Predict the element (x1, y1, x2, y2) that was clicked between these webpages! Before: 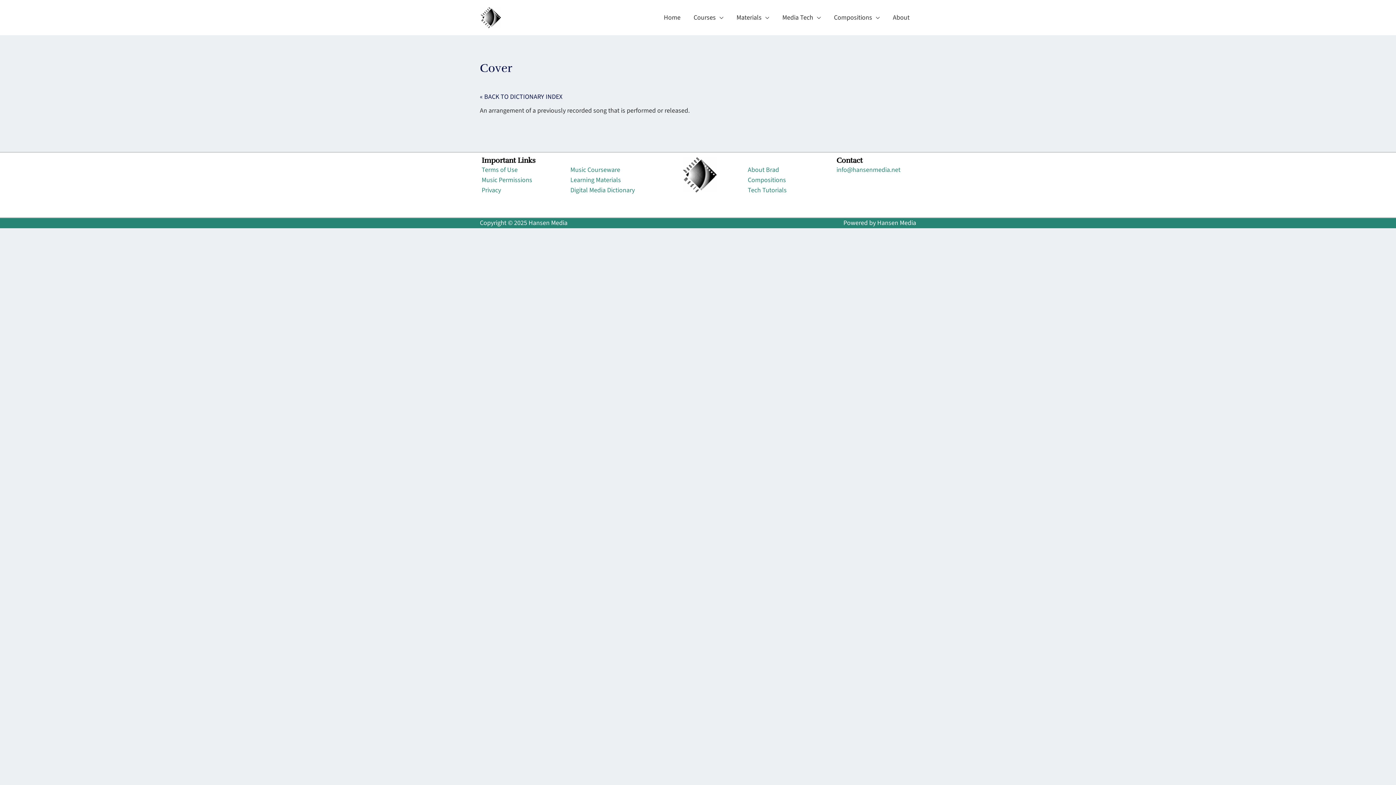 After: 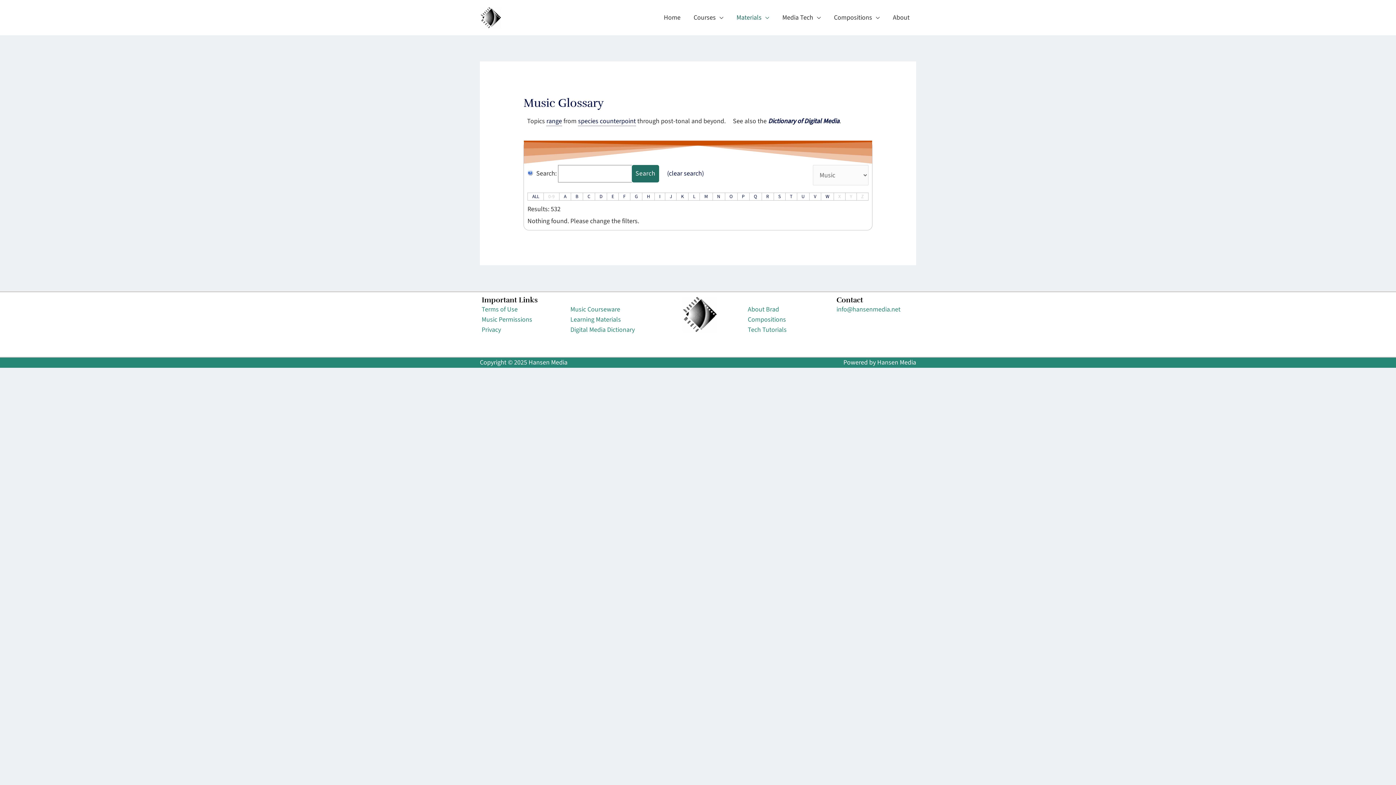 Action: bbox: (480, 92, 916, 102) label: « BACK TO DICTIONARY INDEX